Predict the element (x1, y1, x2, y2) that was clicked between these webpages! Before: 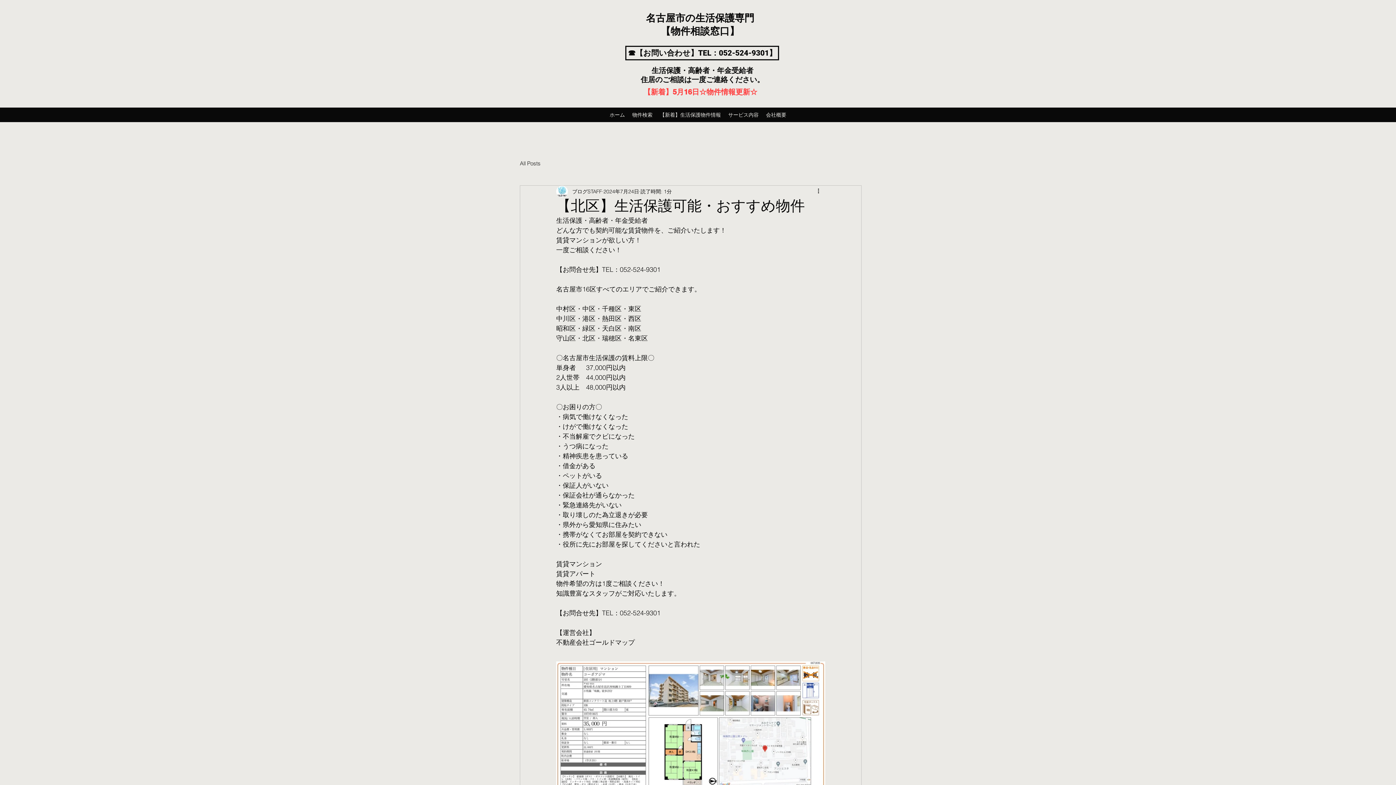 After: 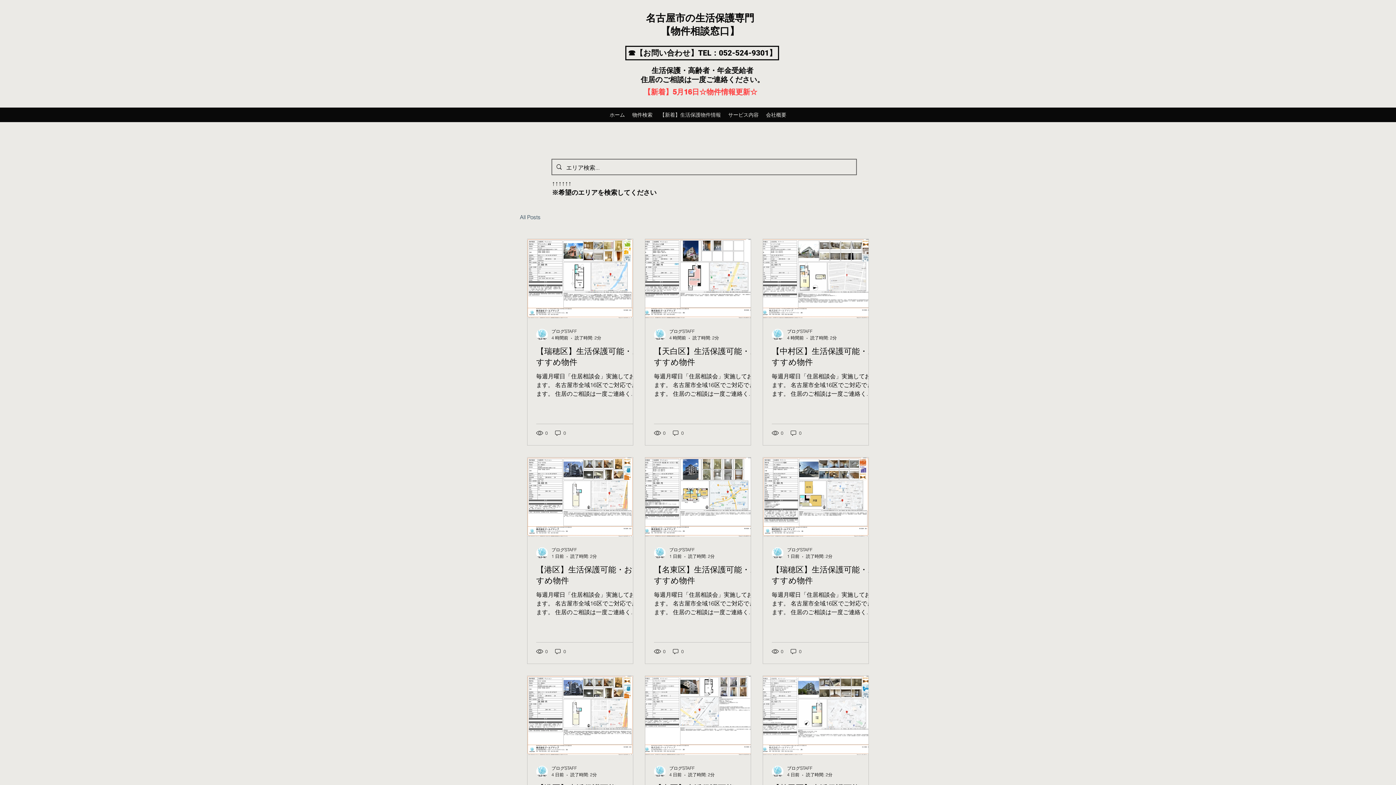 Action: bbox: (520, 158, 540, 168) label: All Posts